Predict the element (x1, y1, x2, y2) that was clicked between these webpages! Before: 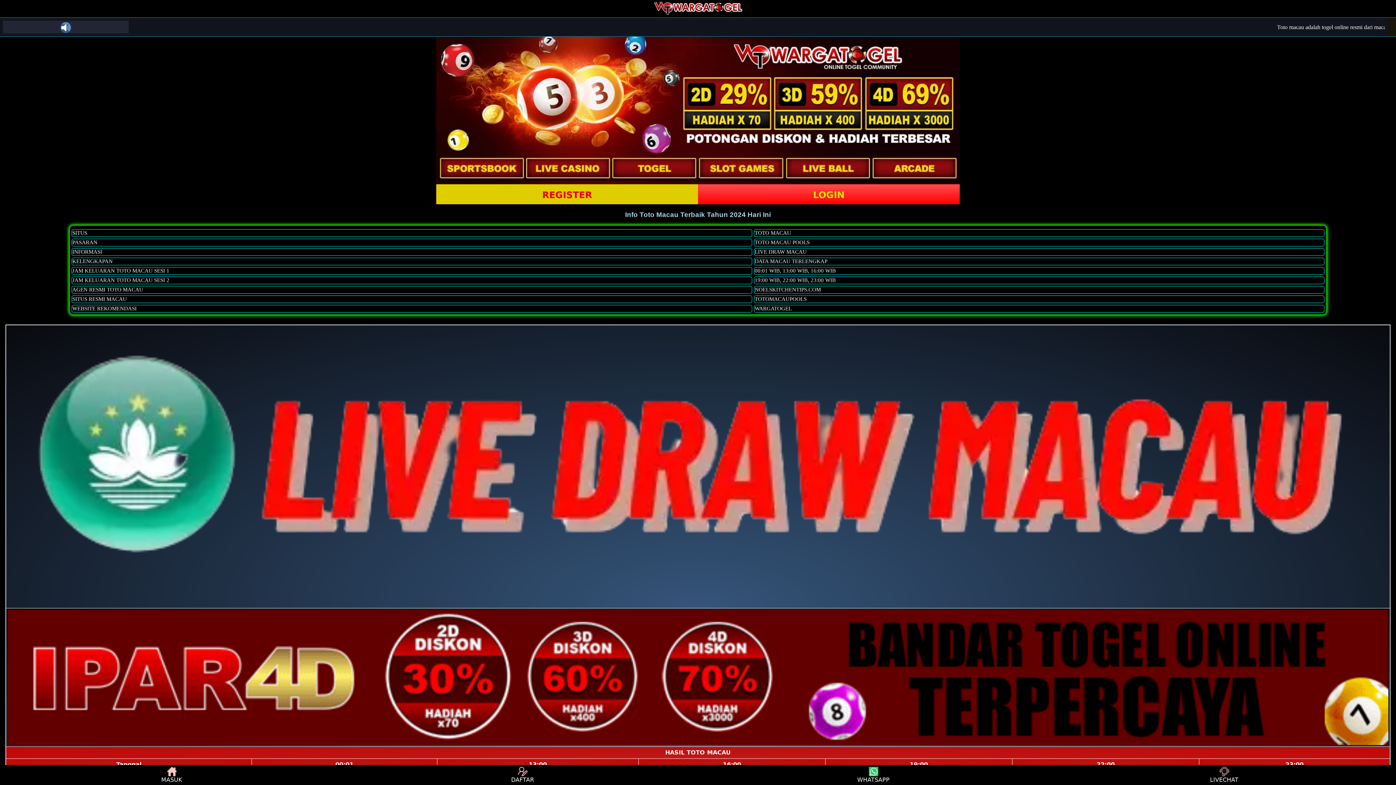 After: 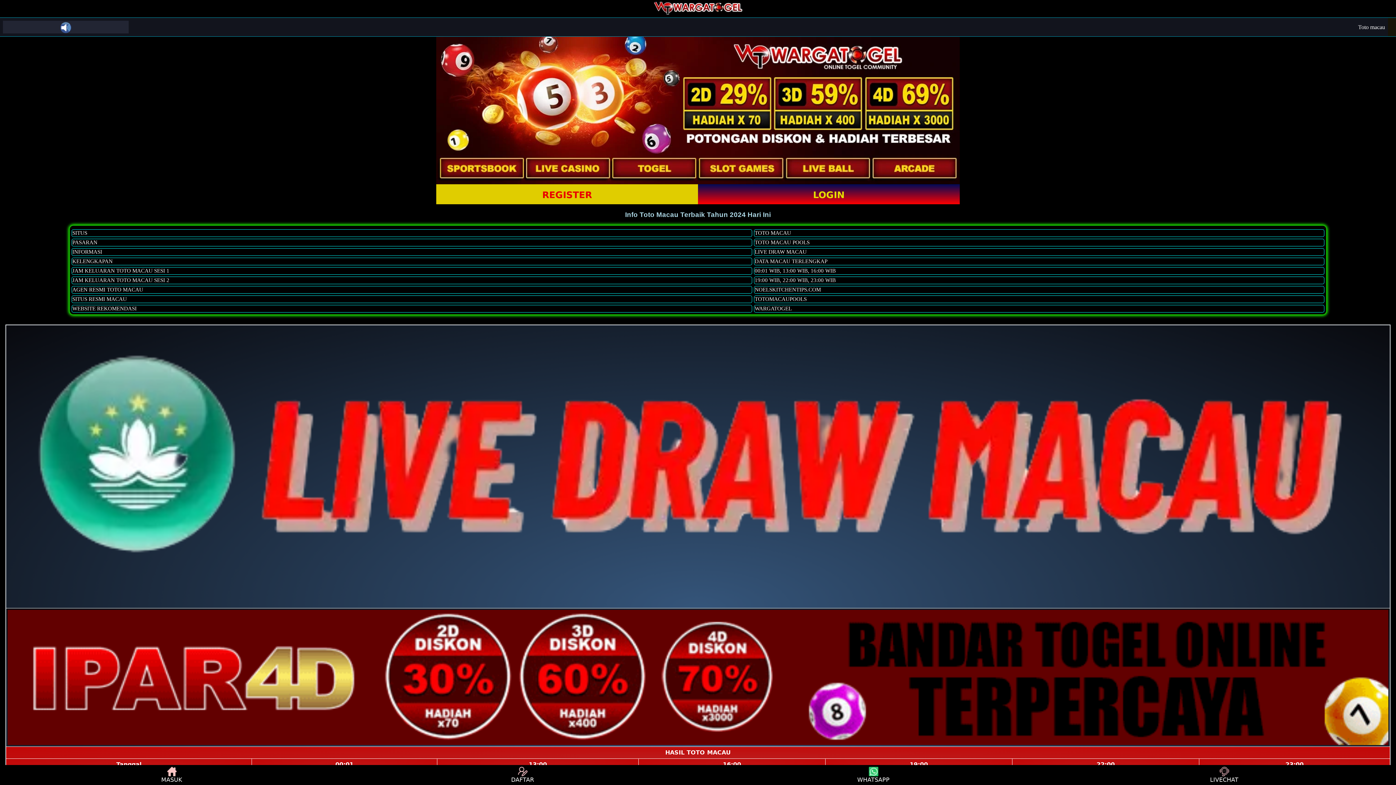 Action: bbox: (698, 184, 960, 204) label: LOGIN